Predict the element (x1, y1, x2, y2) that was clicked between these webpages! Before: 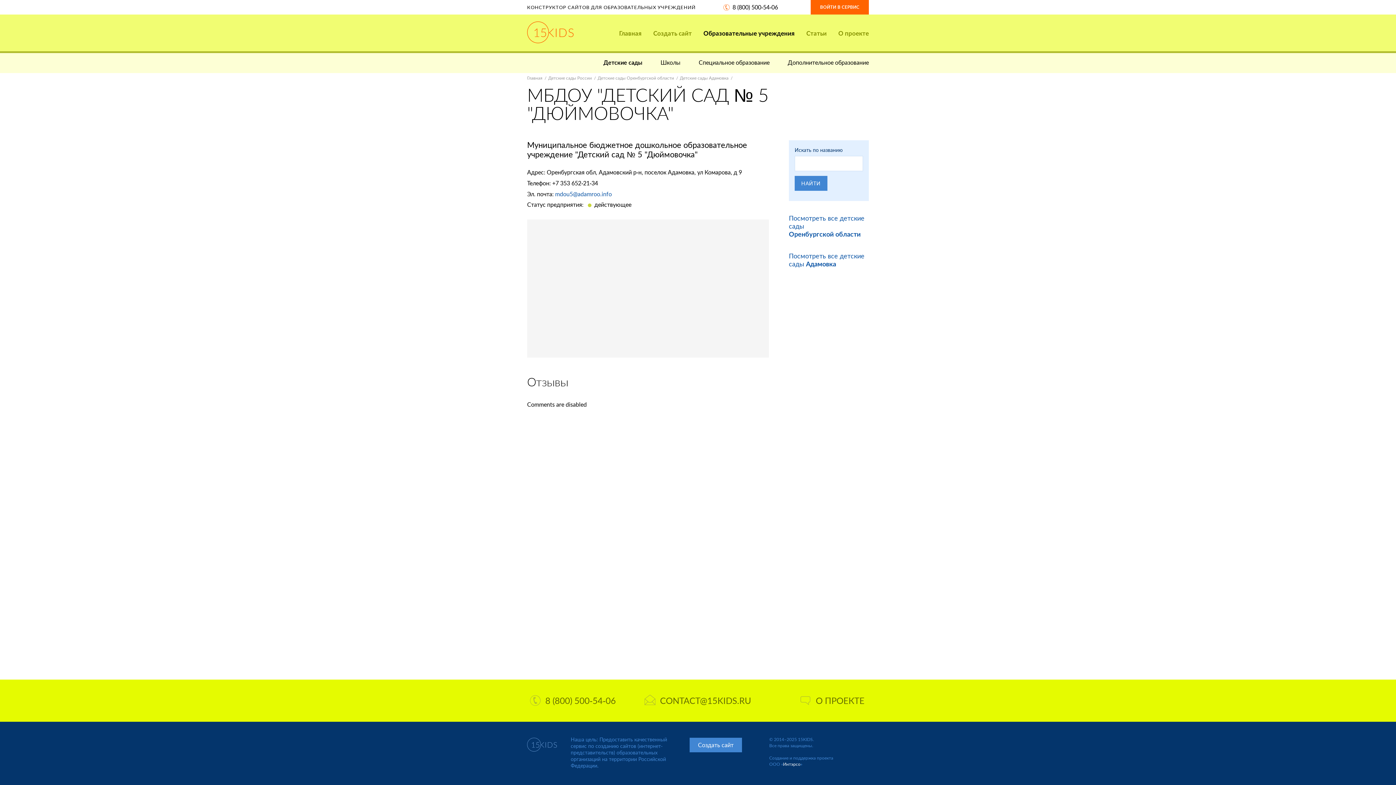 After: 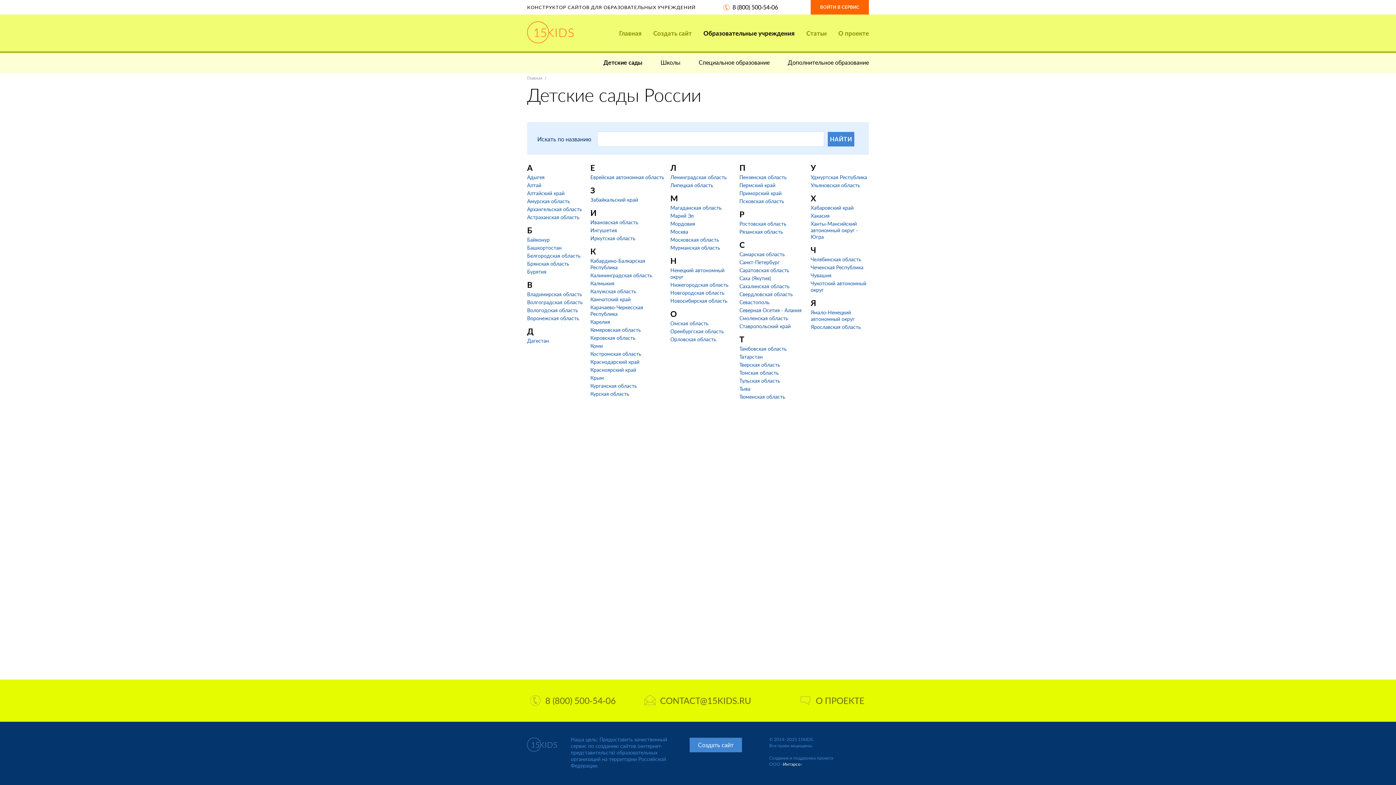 Action: bbox: (548, 75, 592, 80) label: Детские сады России